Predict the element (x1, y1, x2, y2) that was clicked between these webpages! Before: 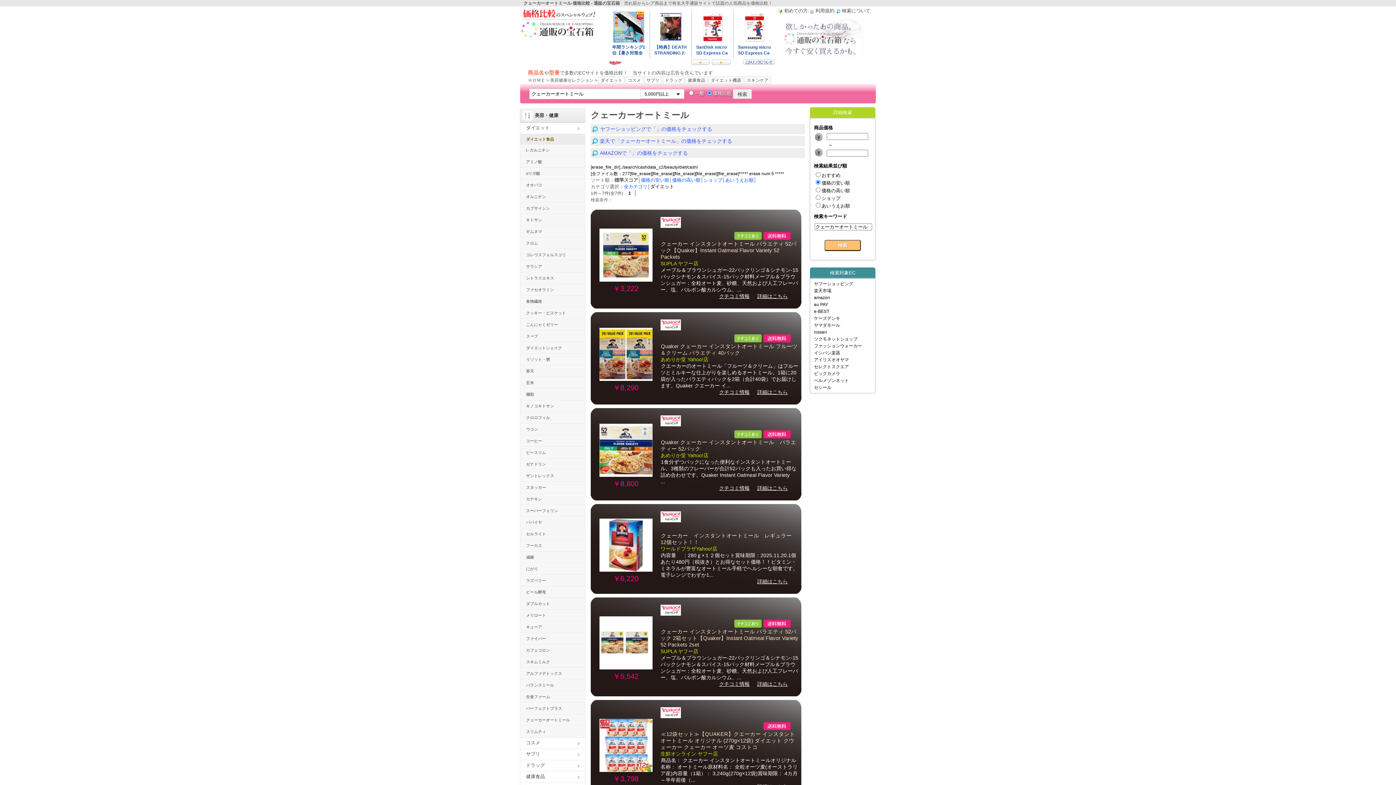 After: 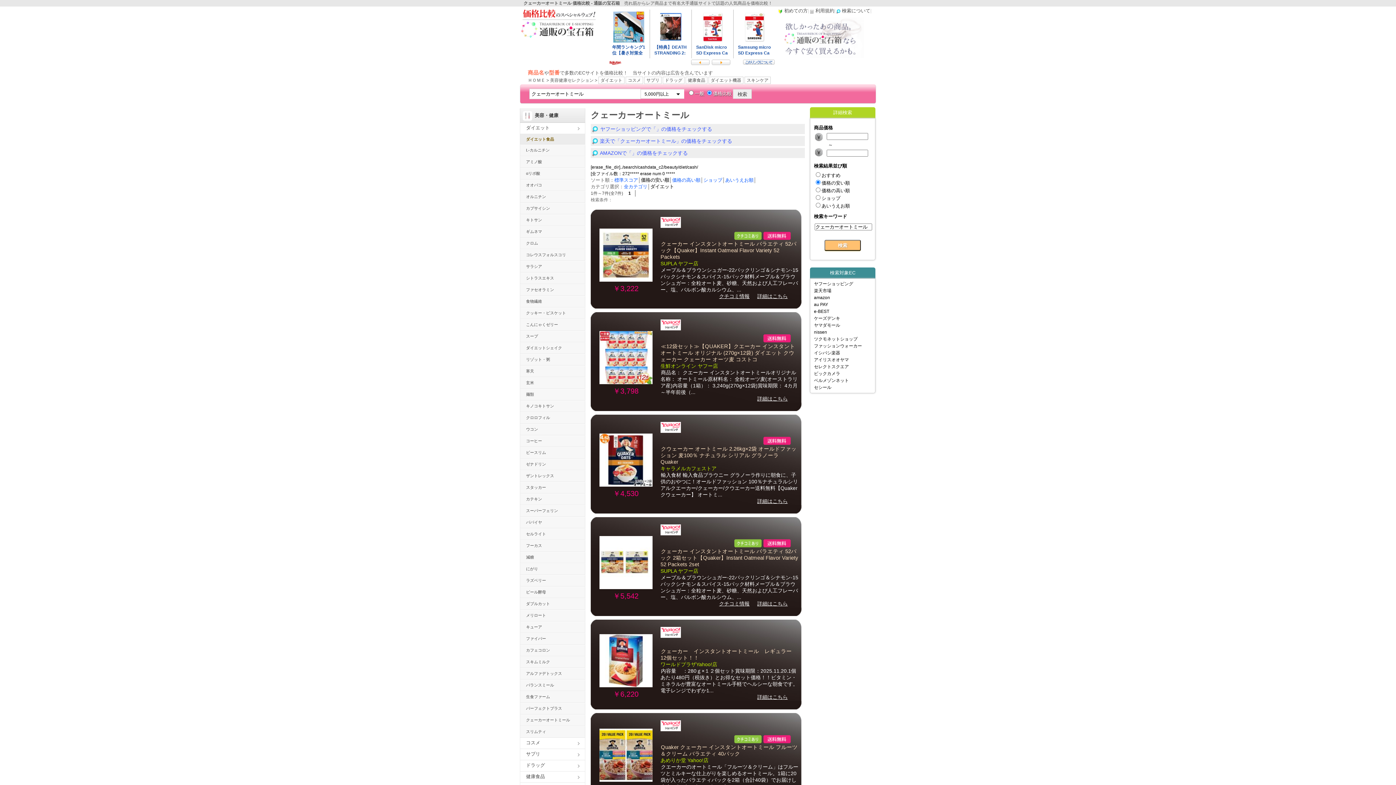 Action: label: 価格の安い順 bbox: (641, 177, 669, 182)